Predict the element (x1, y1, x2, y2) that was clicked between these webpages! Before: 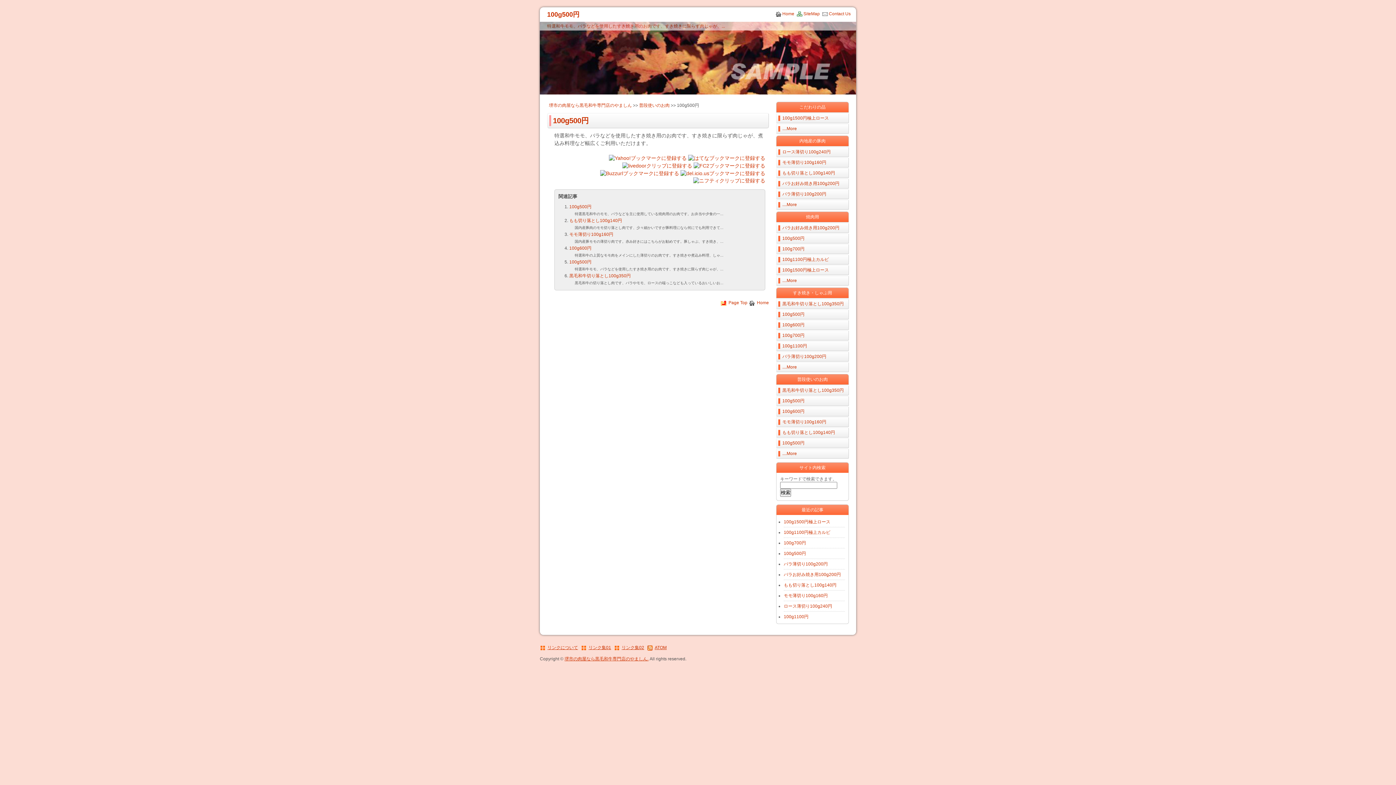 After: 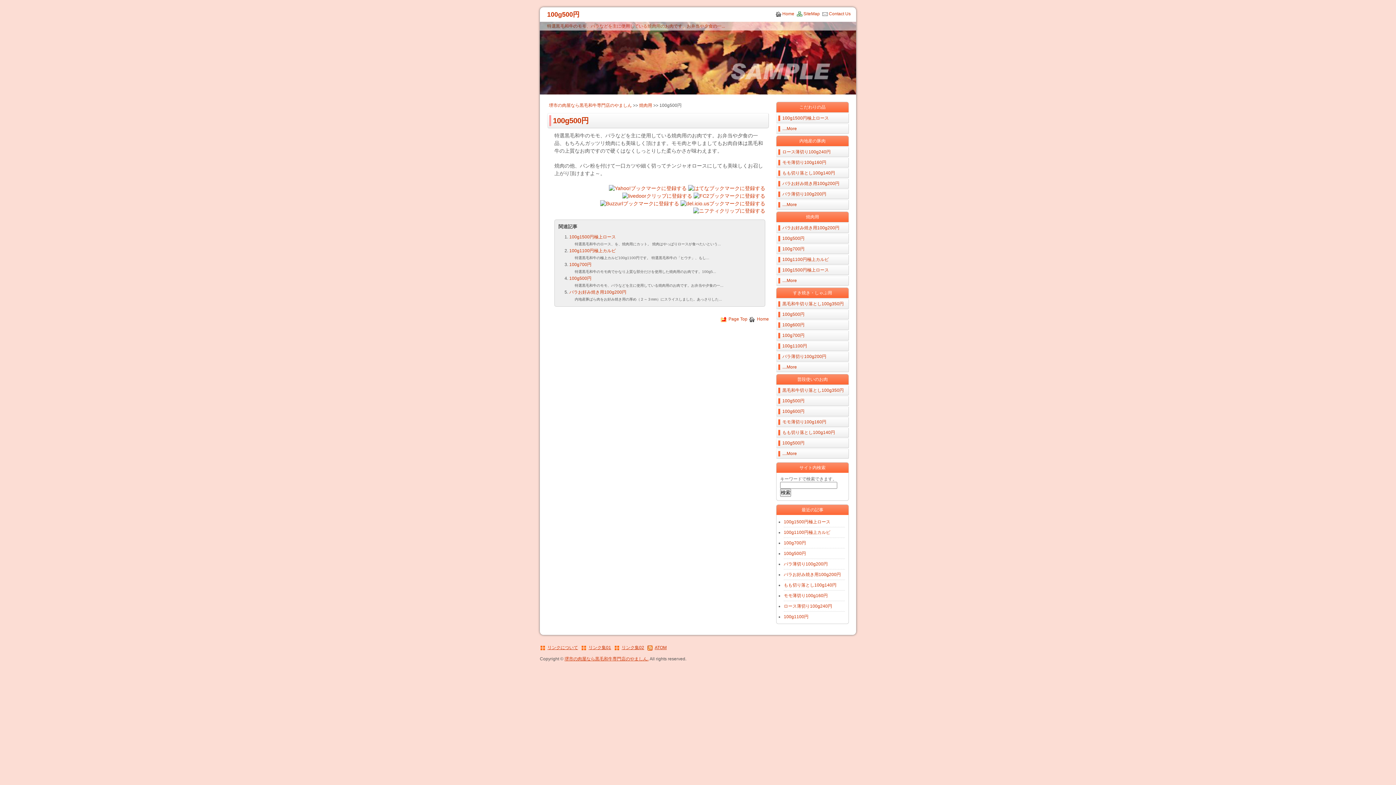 Action: label: 100g500円 bbox: (776, 438, 849, 448)